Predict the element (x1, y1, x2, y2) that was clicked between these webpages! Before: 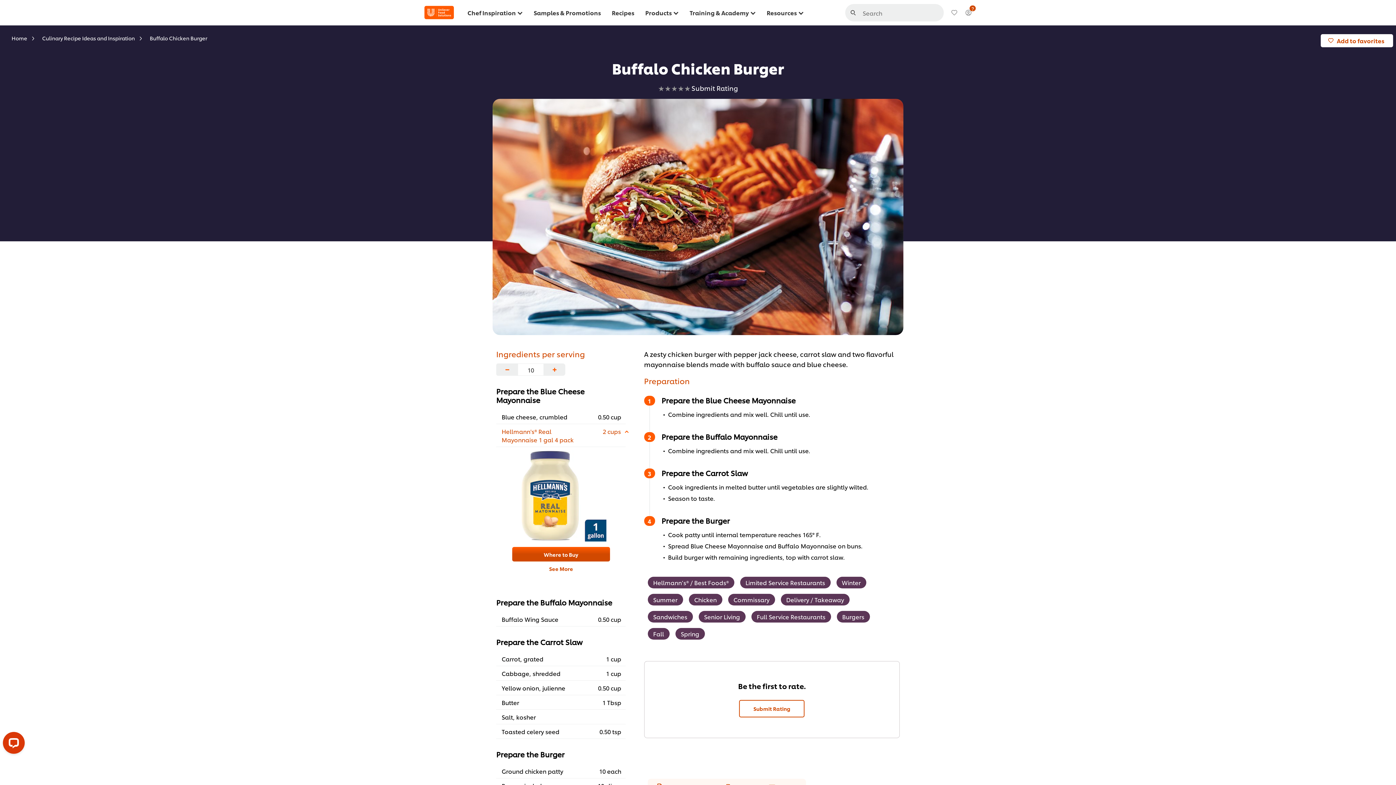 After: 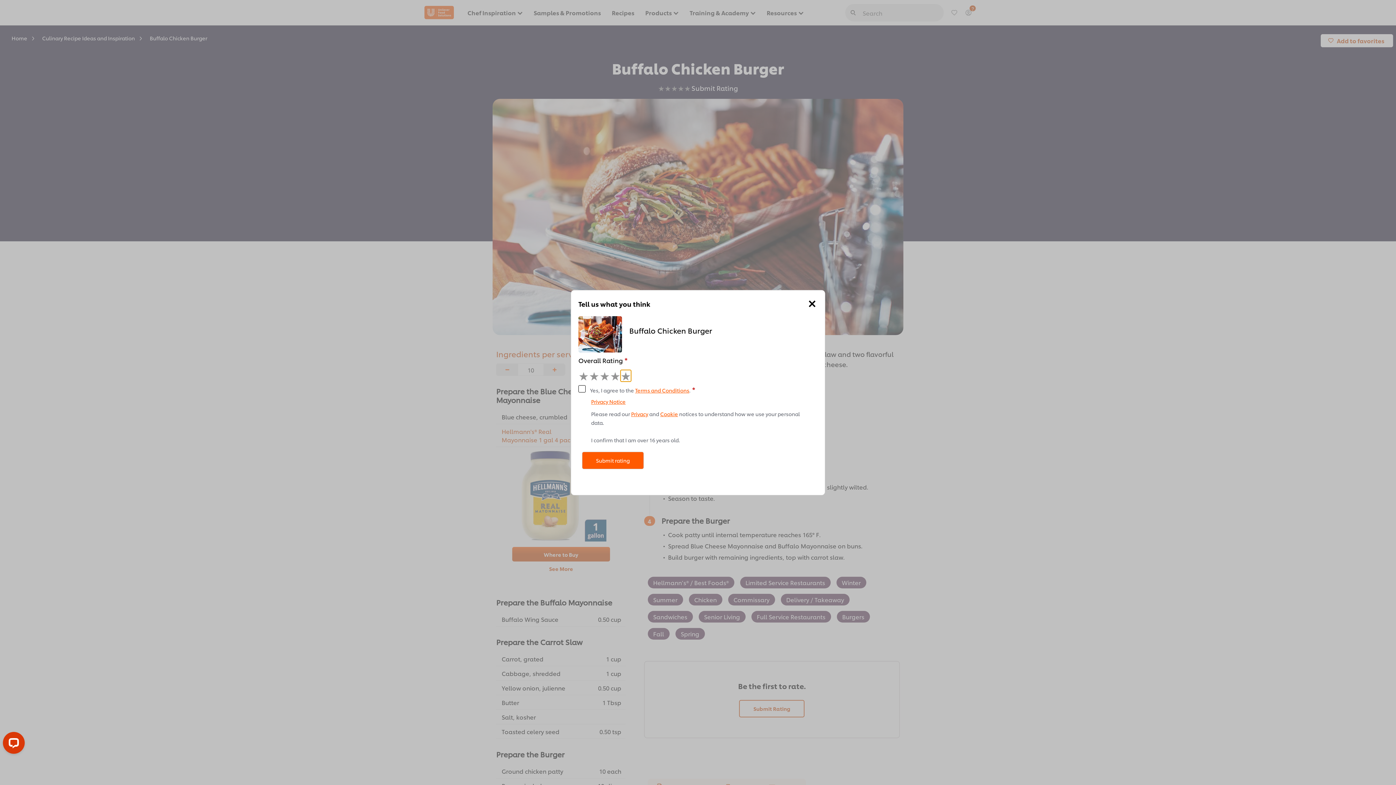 Action: bbox: (690, 83, 738, 92) label: Submit Rating